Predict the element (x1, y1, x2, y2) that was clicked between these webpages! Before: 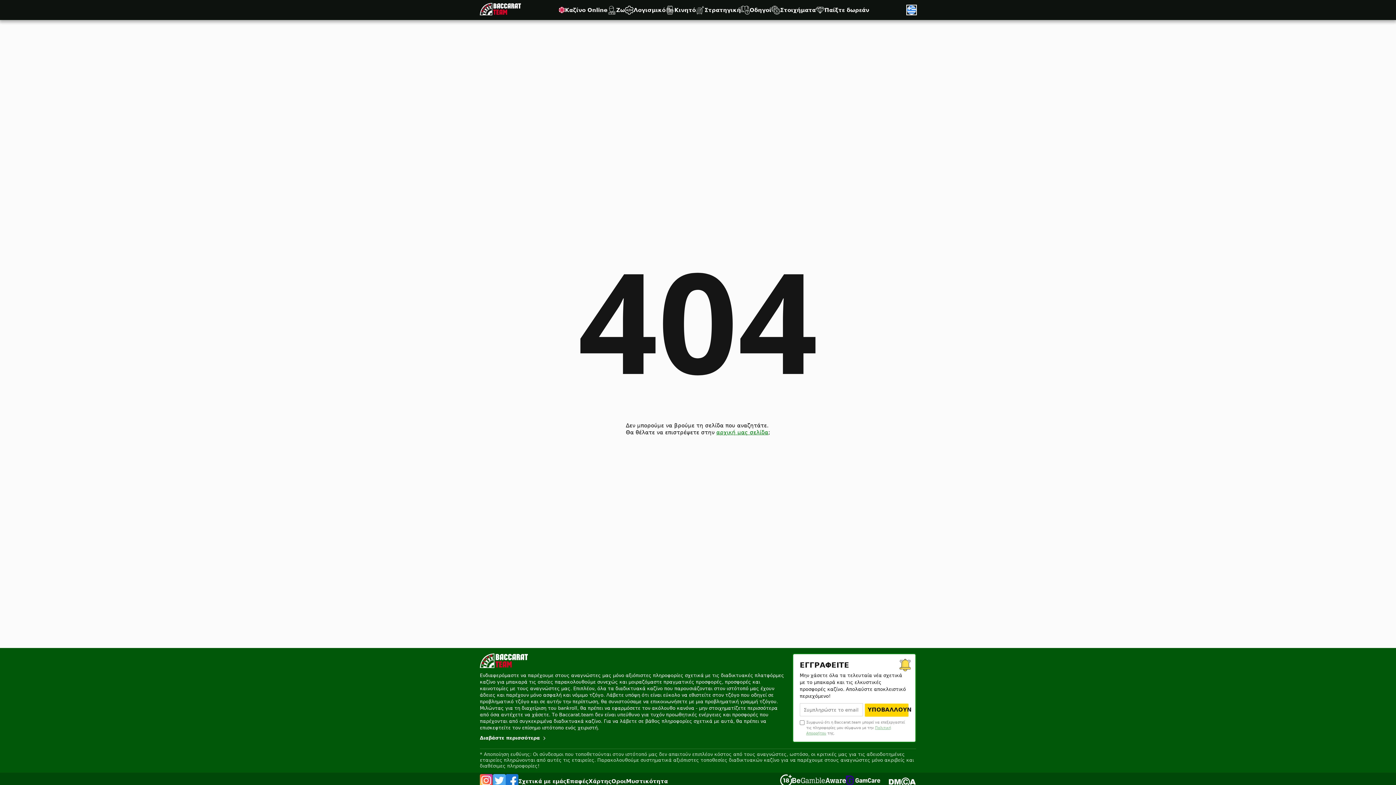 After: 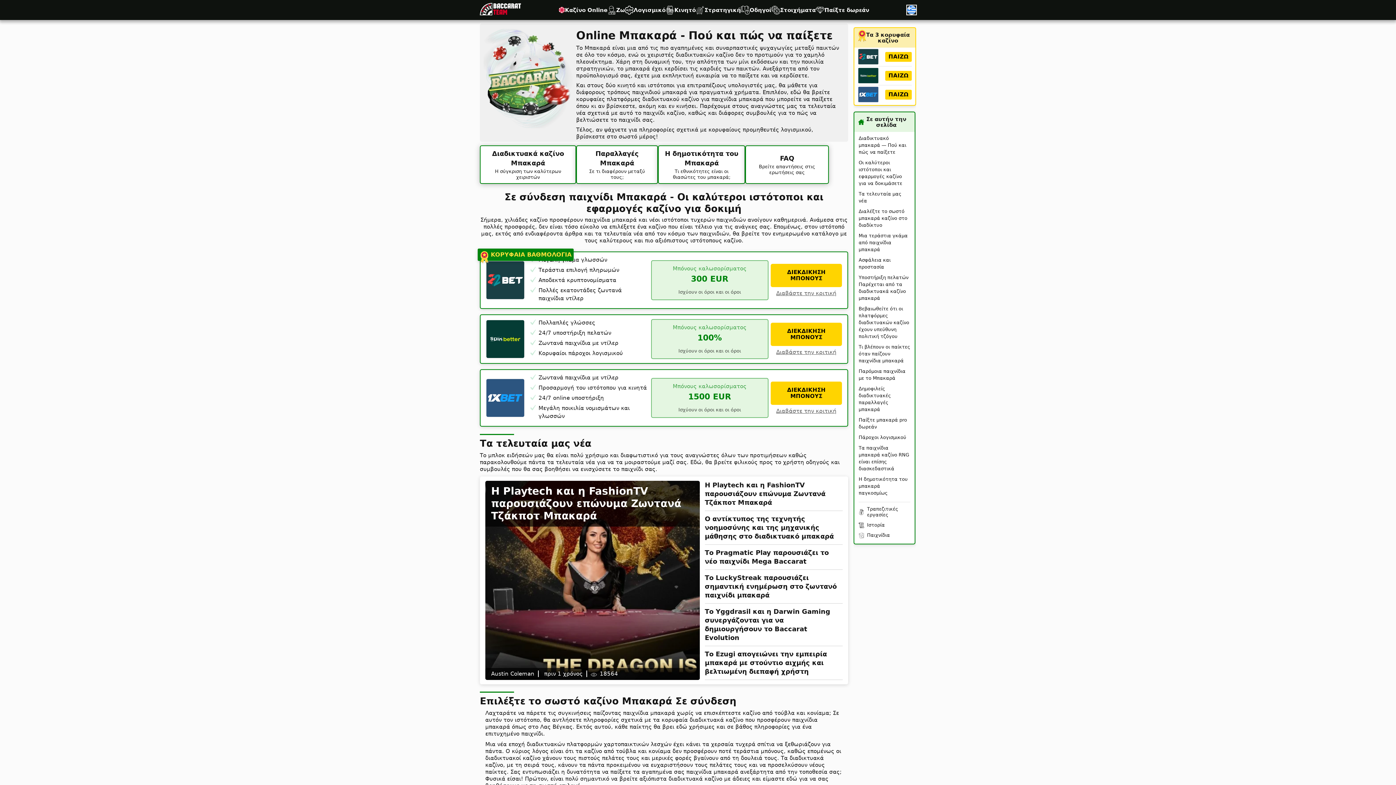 Action: bbox: (480, 2, 521, 17)